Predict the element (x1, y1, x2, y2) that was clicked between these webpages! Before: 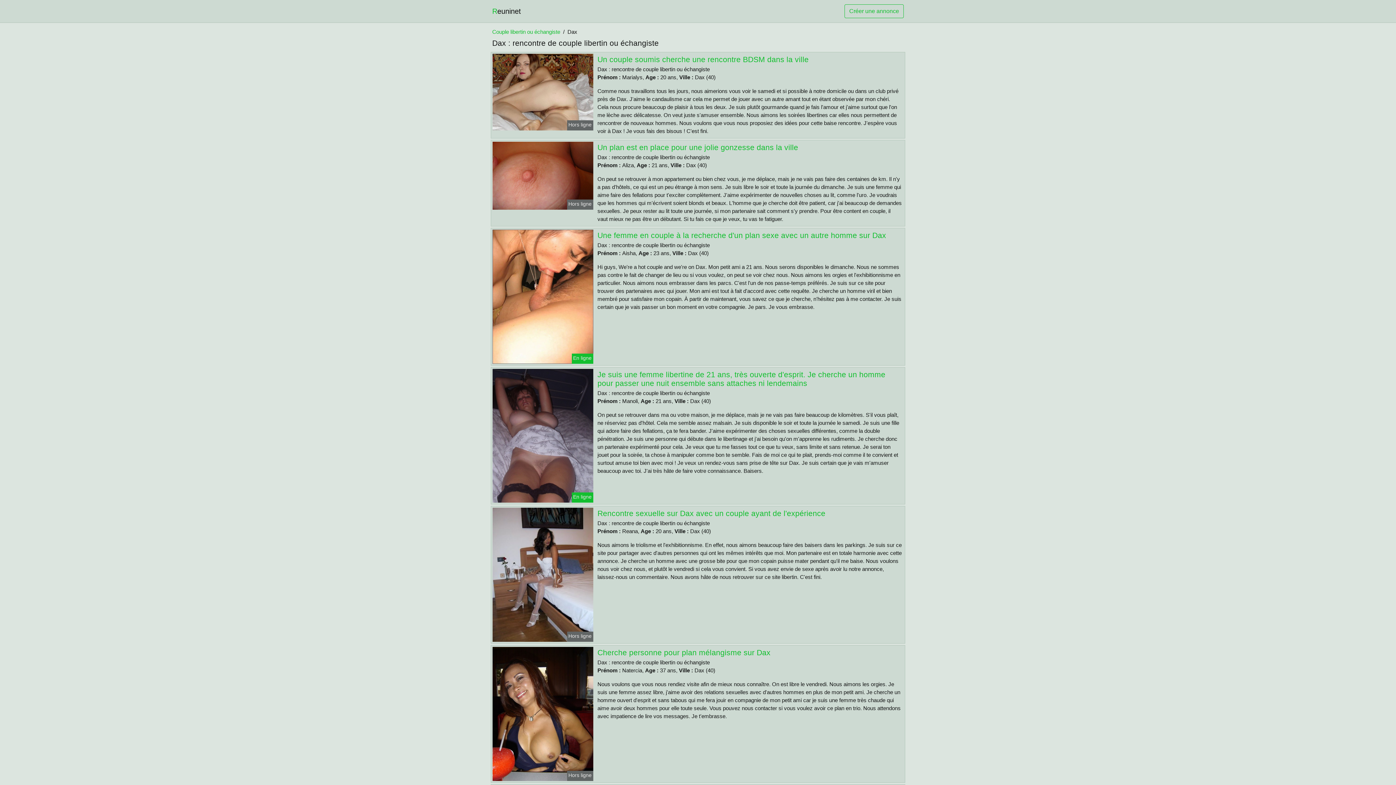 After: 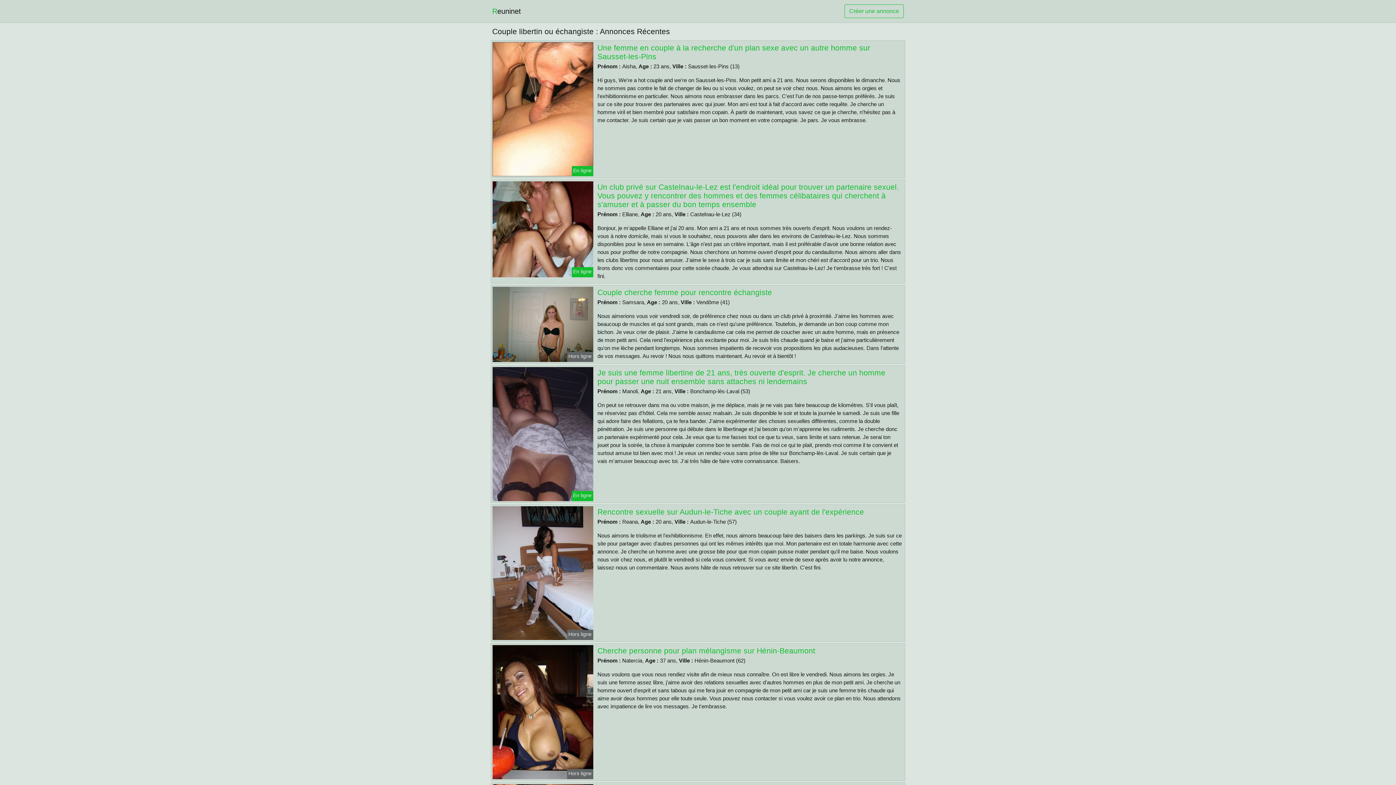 Action: bbox: (492, 4, 521, 18) label: Reuninet